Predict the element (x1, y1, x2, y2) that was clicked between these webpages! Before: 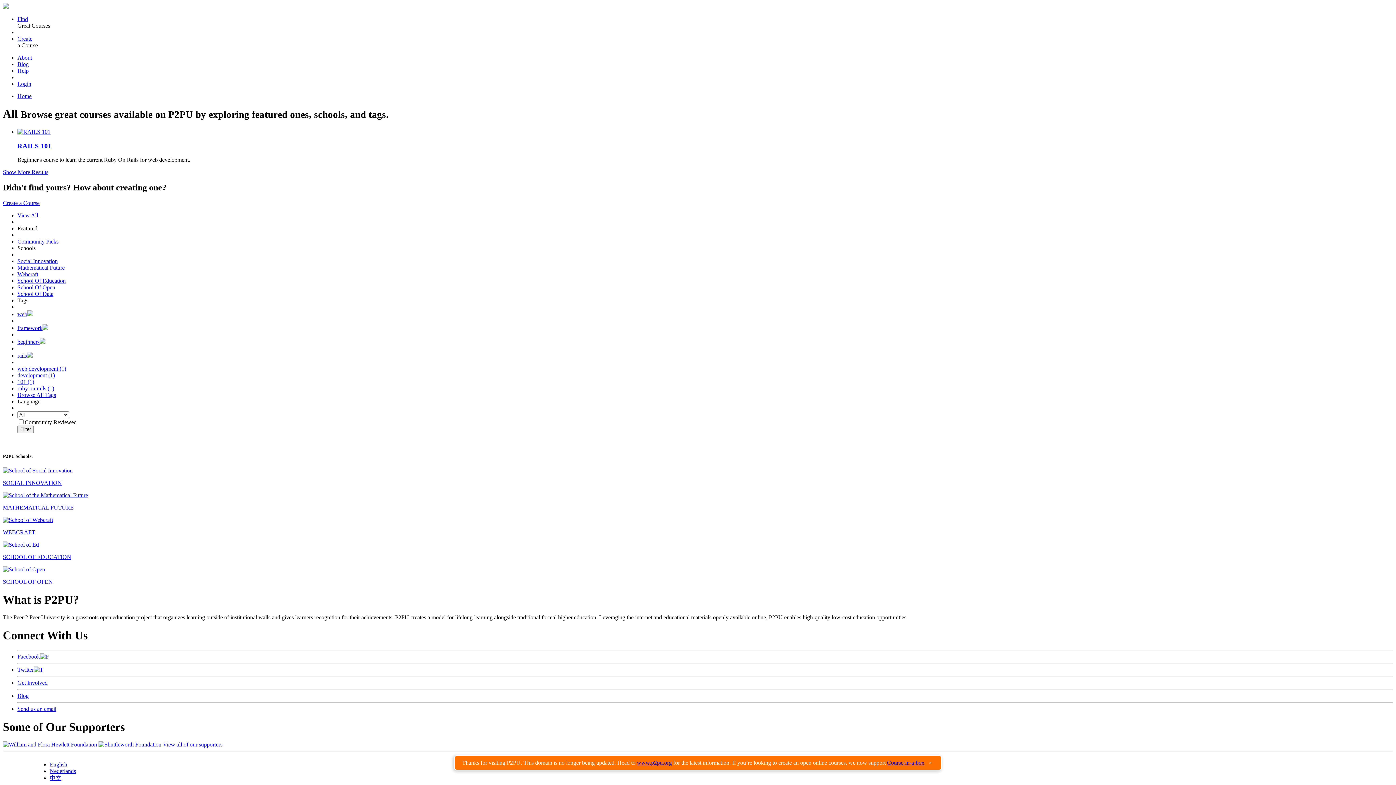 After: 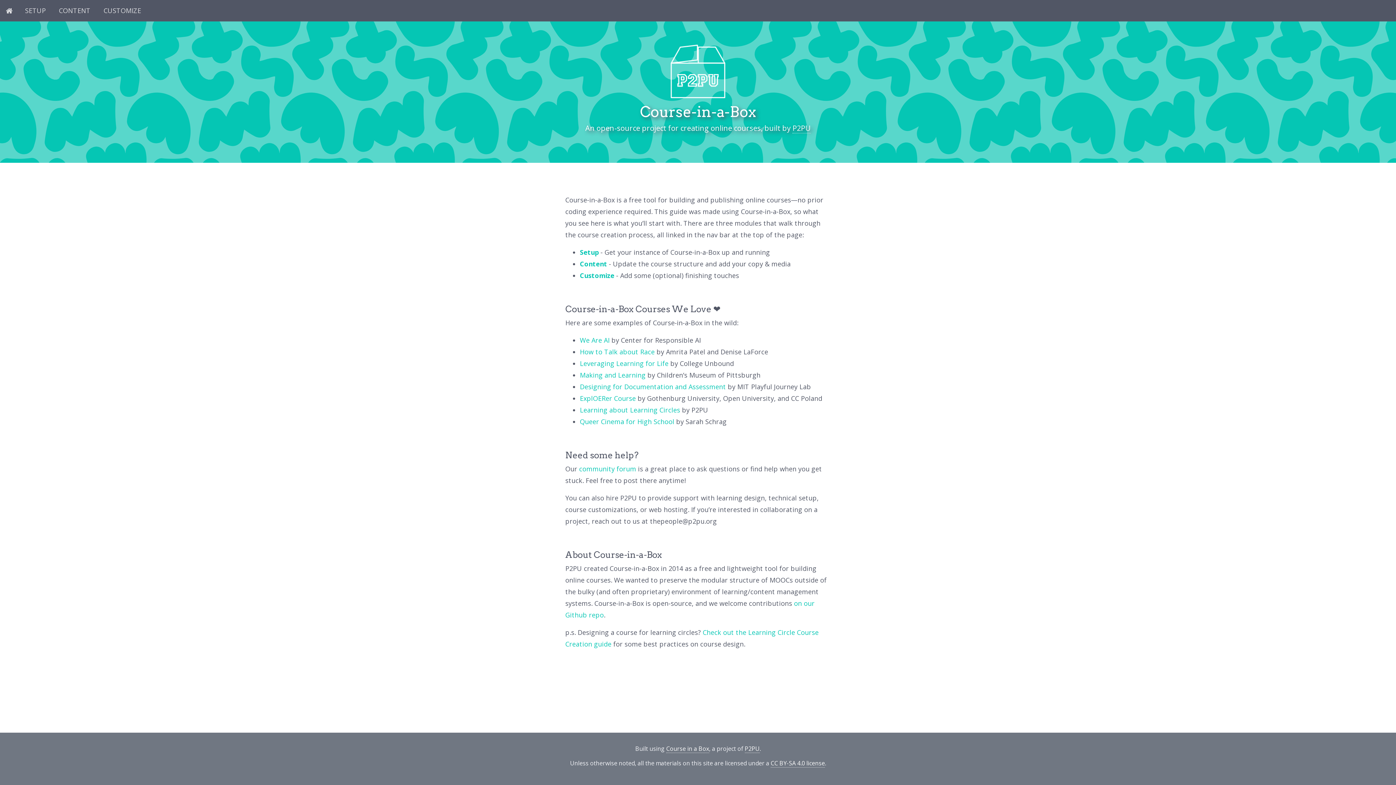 Action: bbox: (887, 765, 924, 772) label: Course-in-a-box